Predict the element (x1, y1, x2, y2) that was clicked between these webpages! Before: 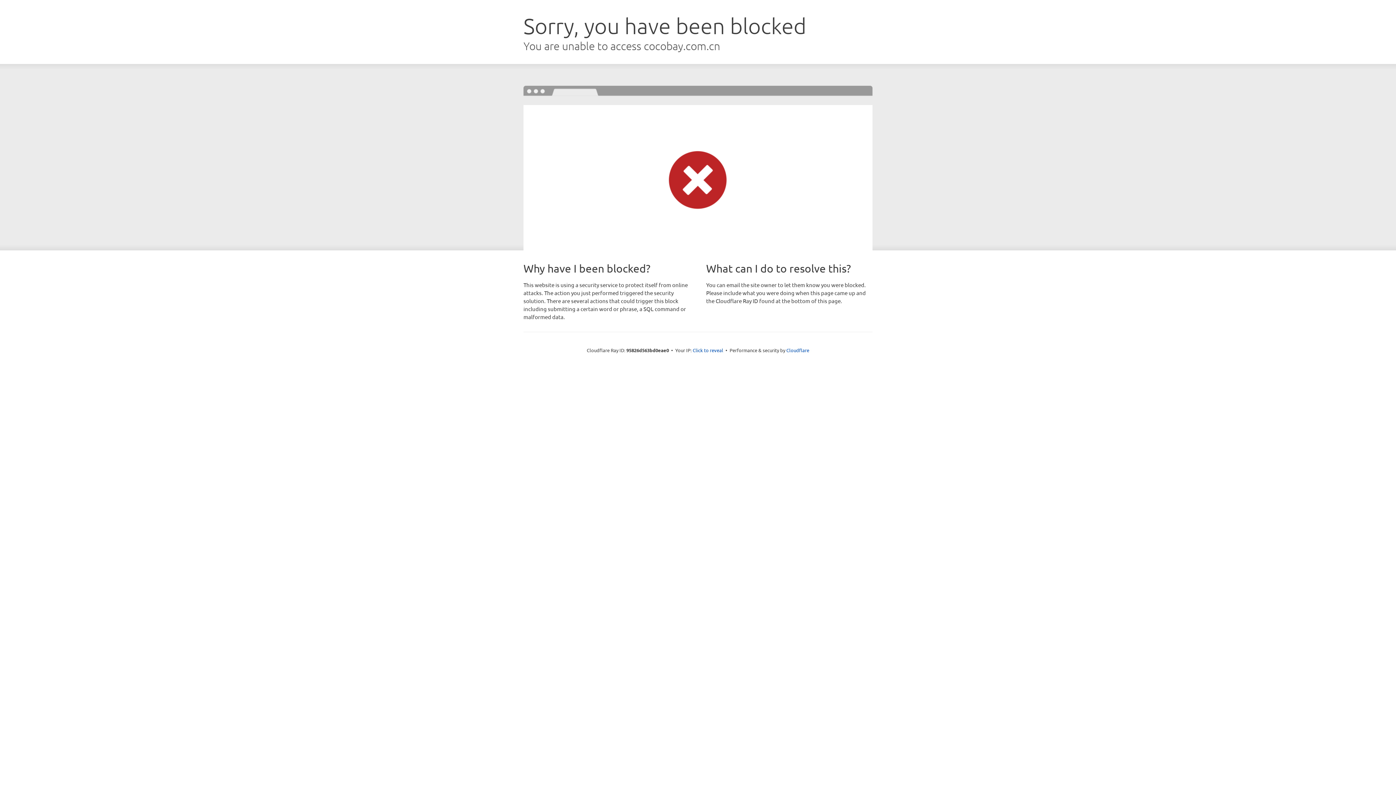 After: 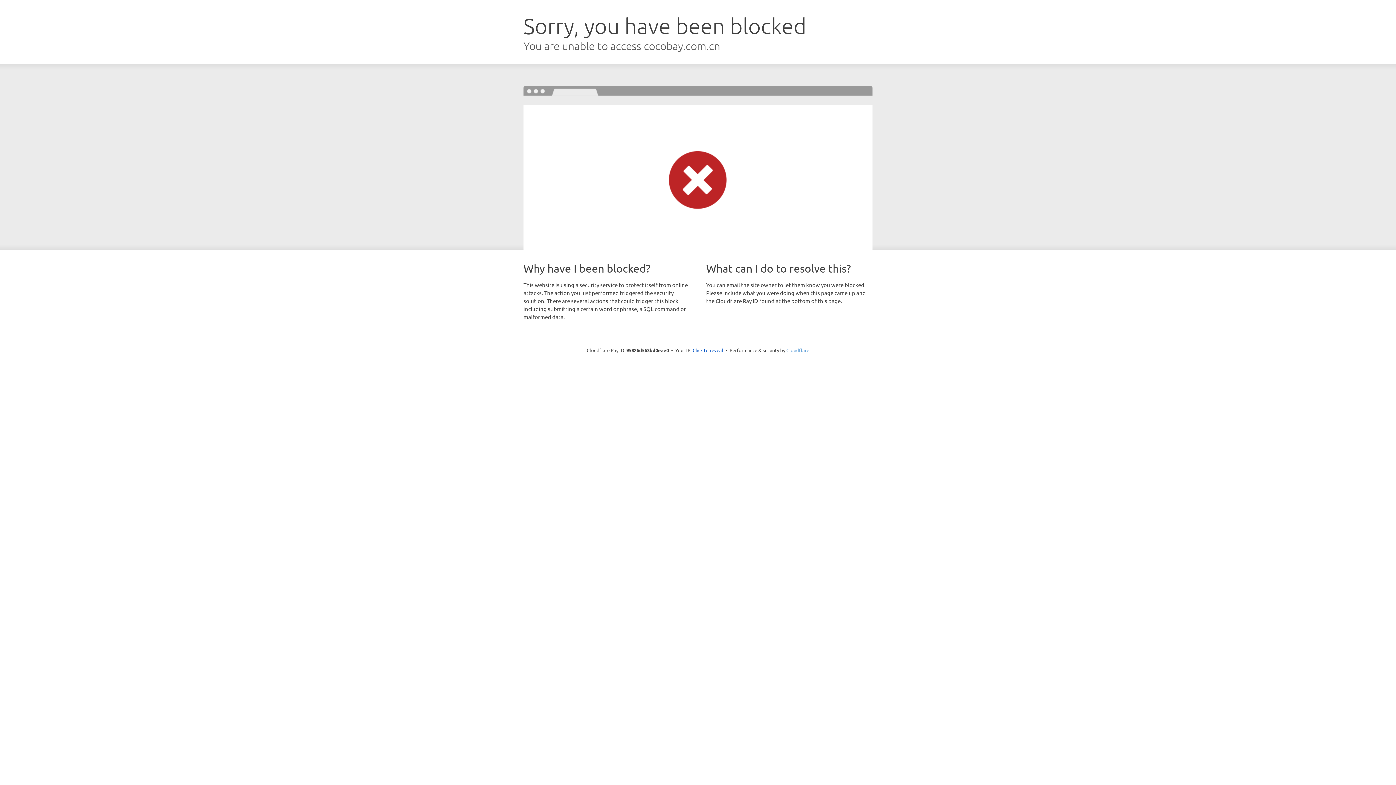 Action: bbox: (786, 347, 809, 353) label: Cloudflare